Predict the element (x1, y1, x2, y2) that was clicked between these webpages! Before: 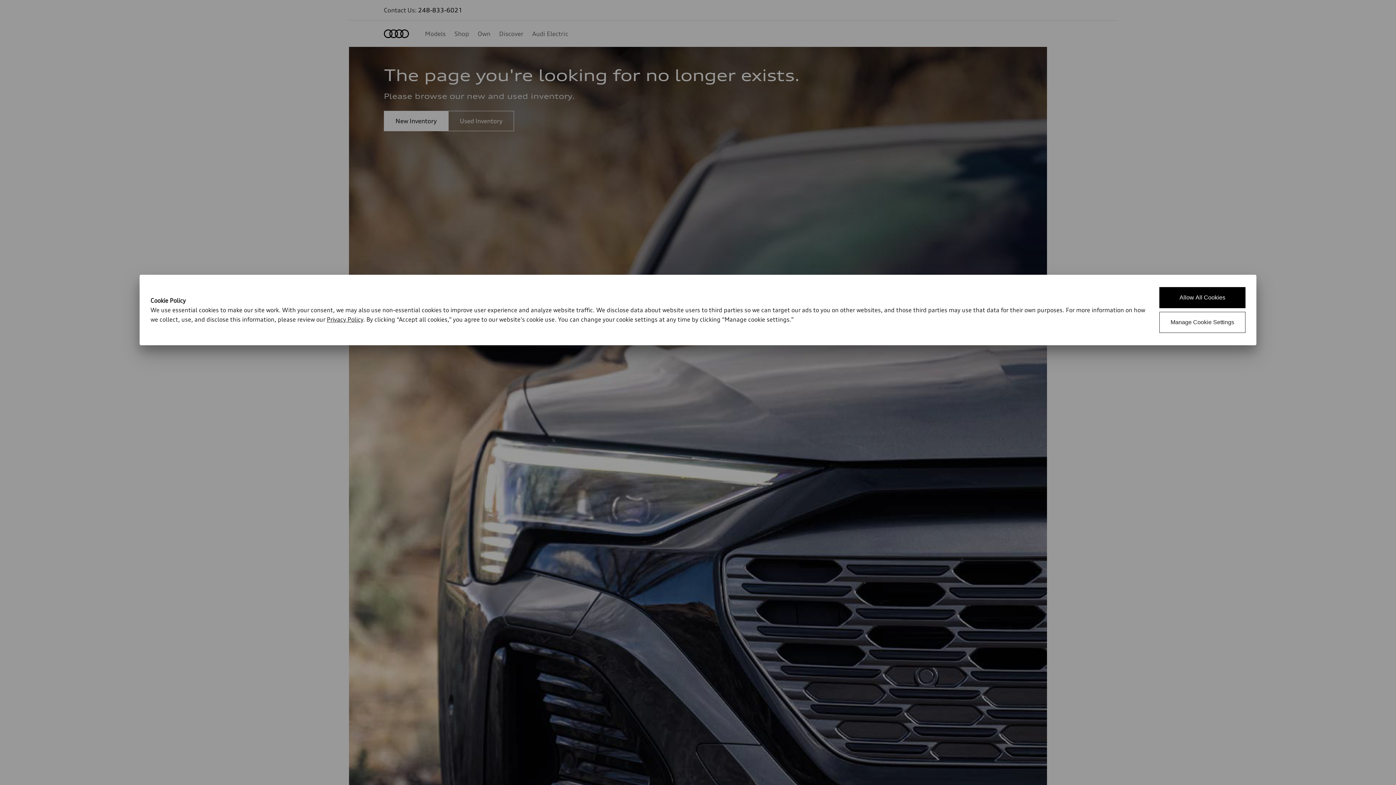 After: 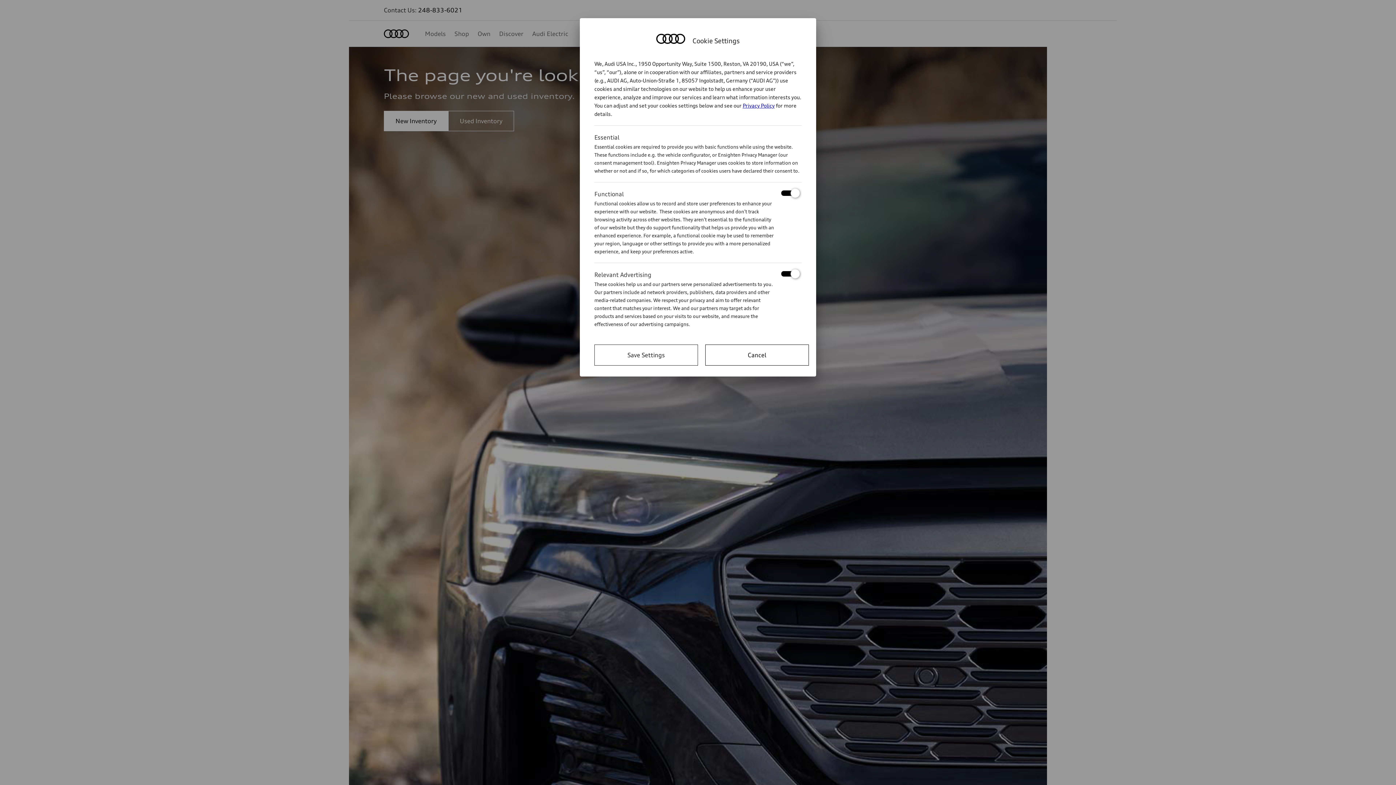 Action: label: Manage Cookie Settings bbox: (1159, 312, 1245, 333)